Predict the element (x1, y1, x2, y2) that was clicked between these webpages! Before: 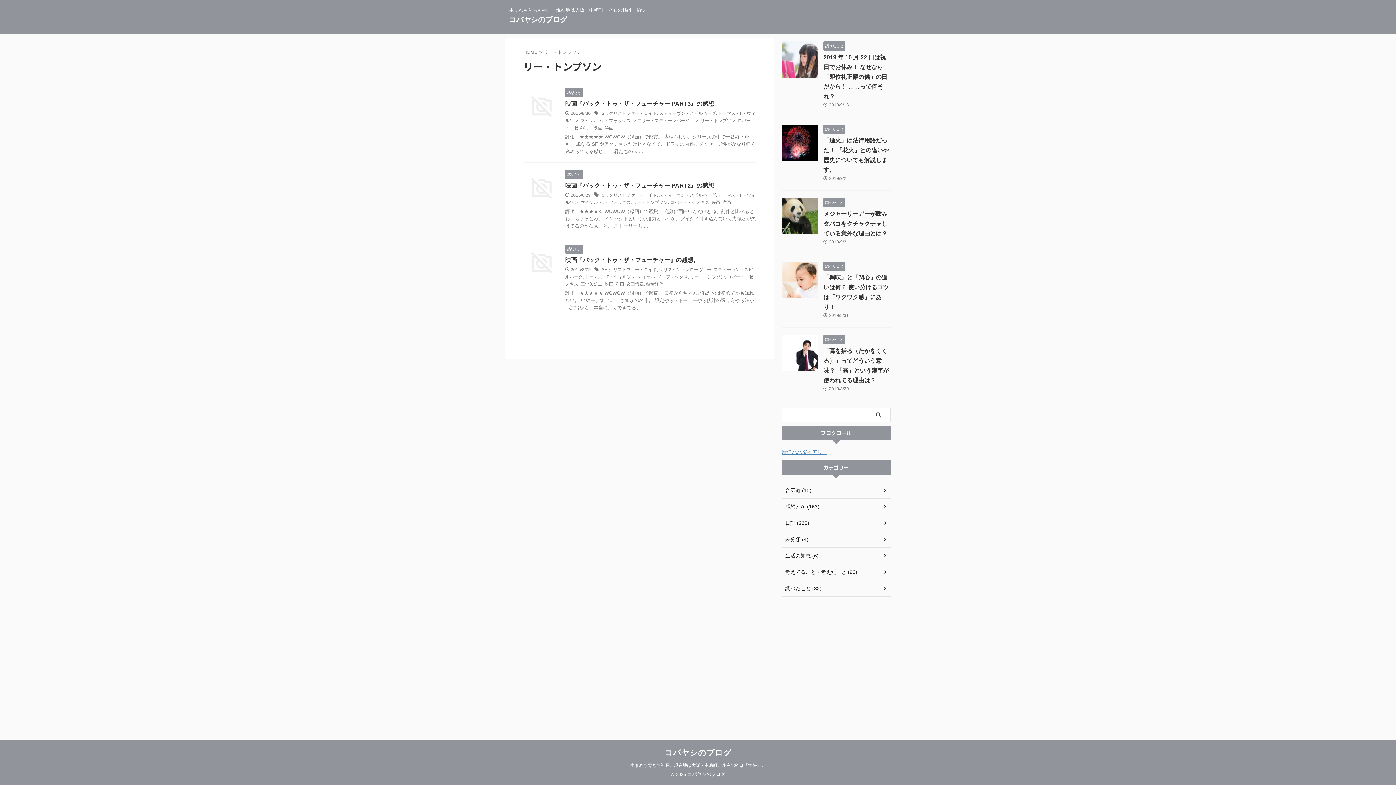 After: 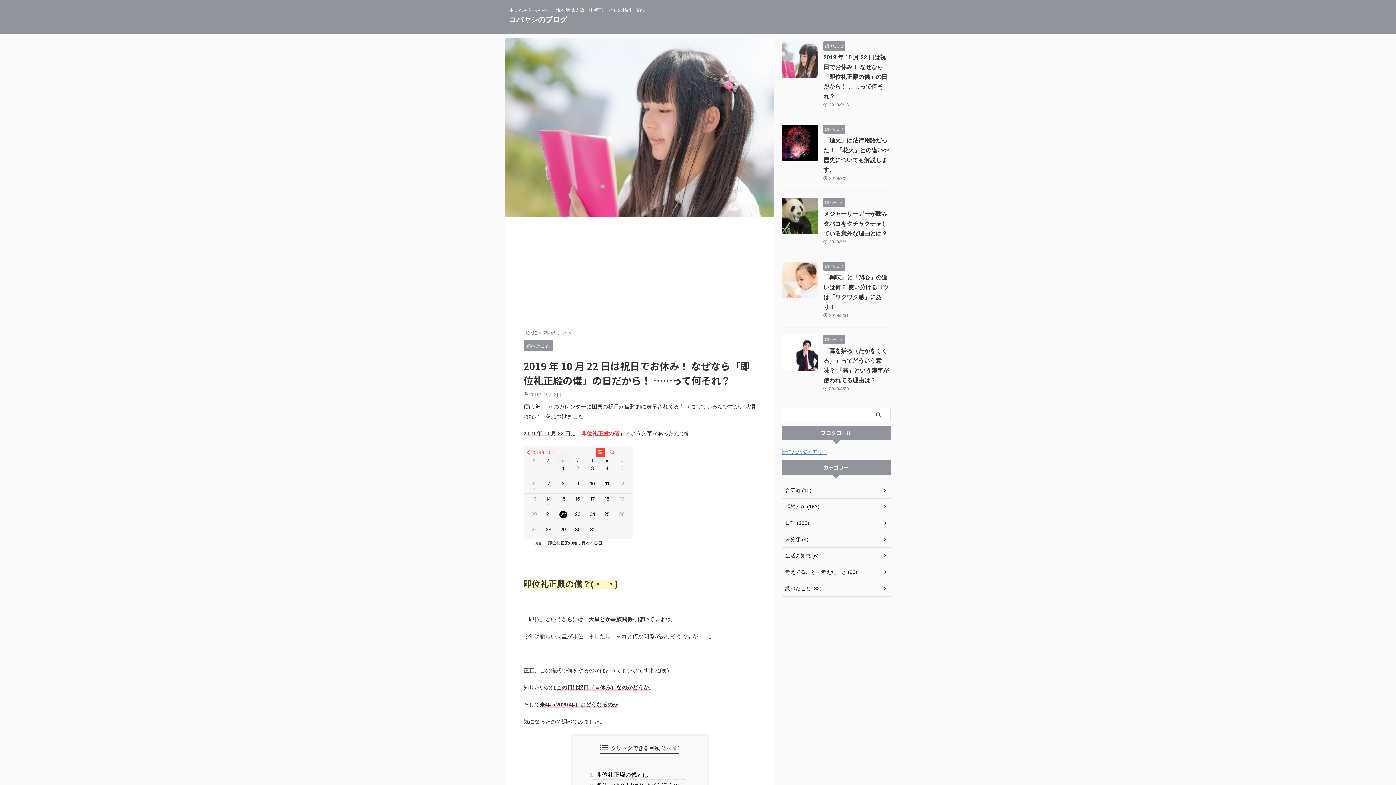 Action: bbox: (781, 71, 818, 77)